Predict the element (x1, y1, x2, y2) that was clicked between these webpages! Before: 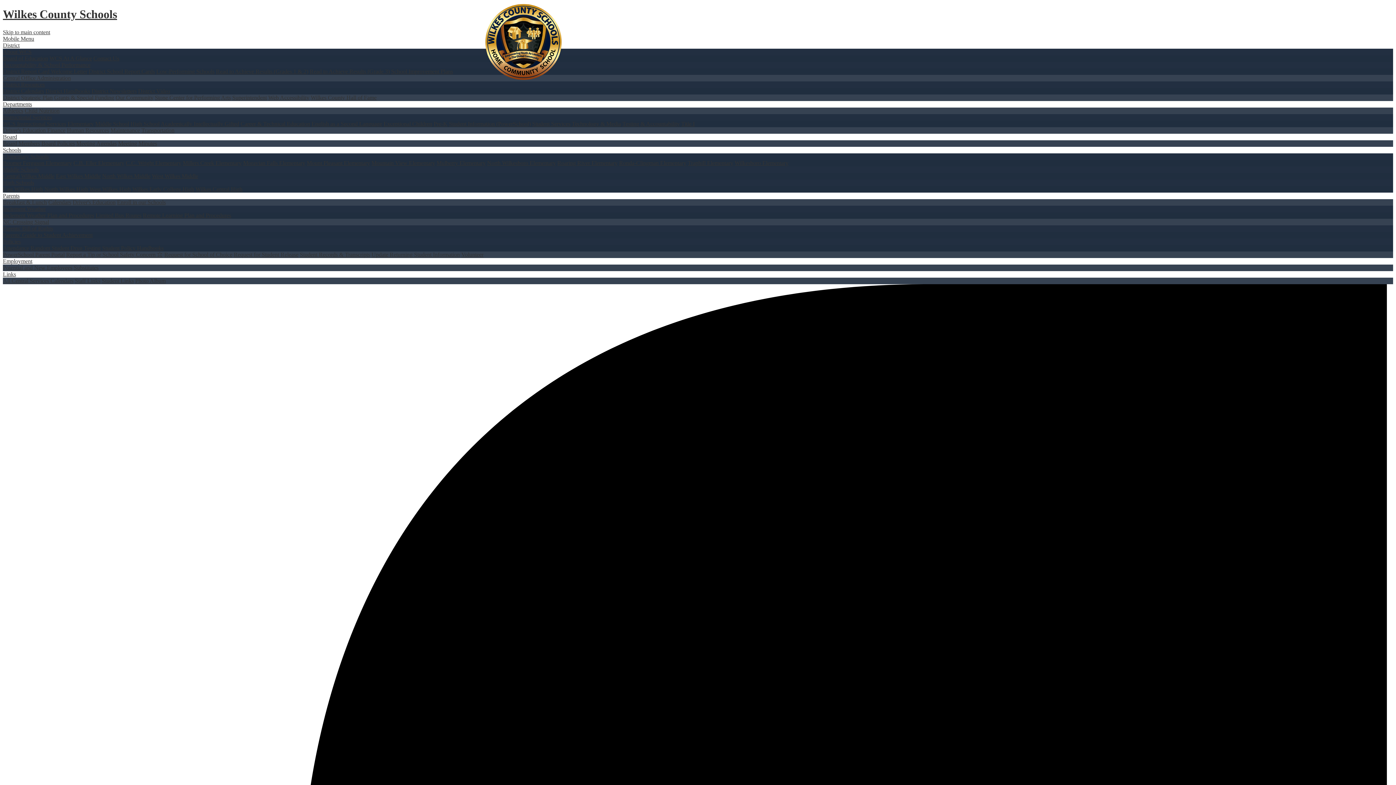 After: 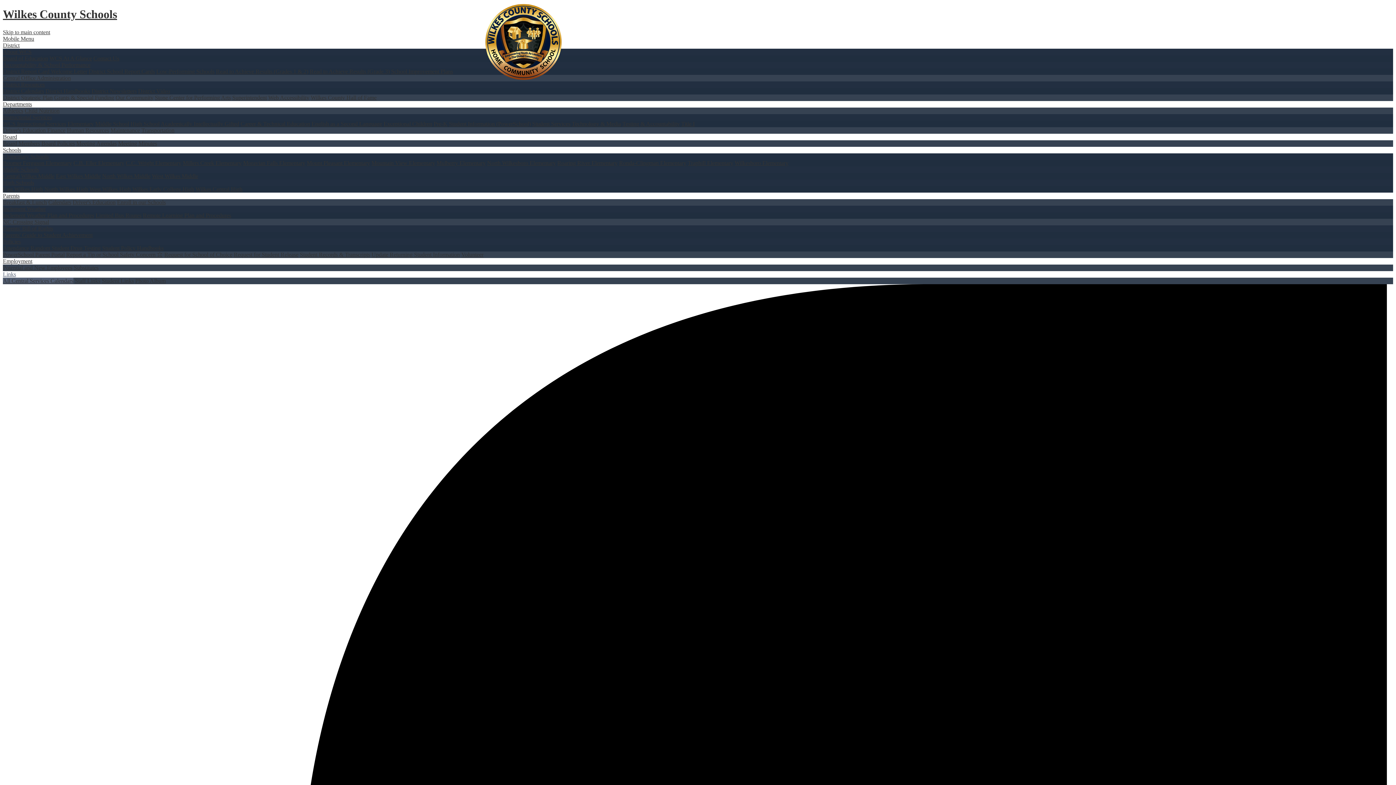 Action: bbox: (2, 277, 73, 283) label: All Central Services Calendars